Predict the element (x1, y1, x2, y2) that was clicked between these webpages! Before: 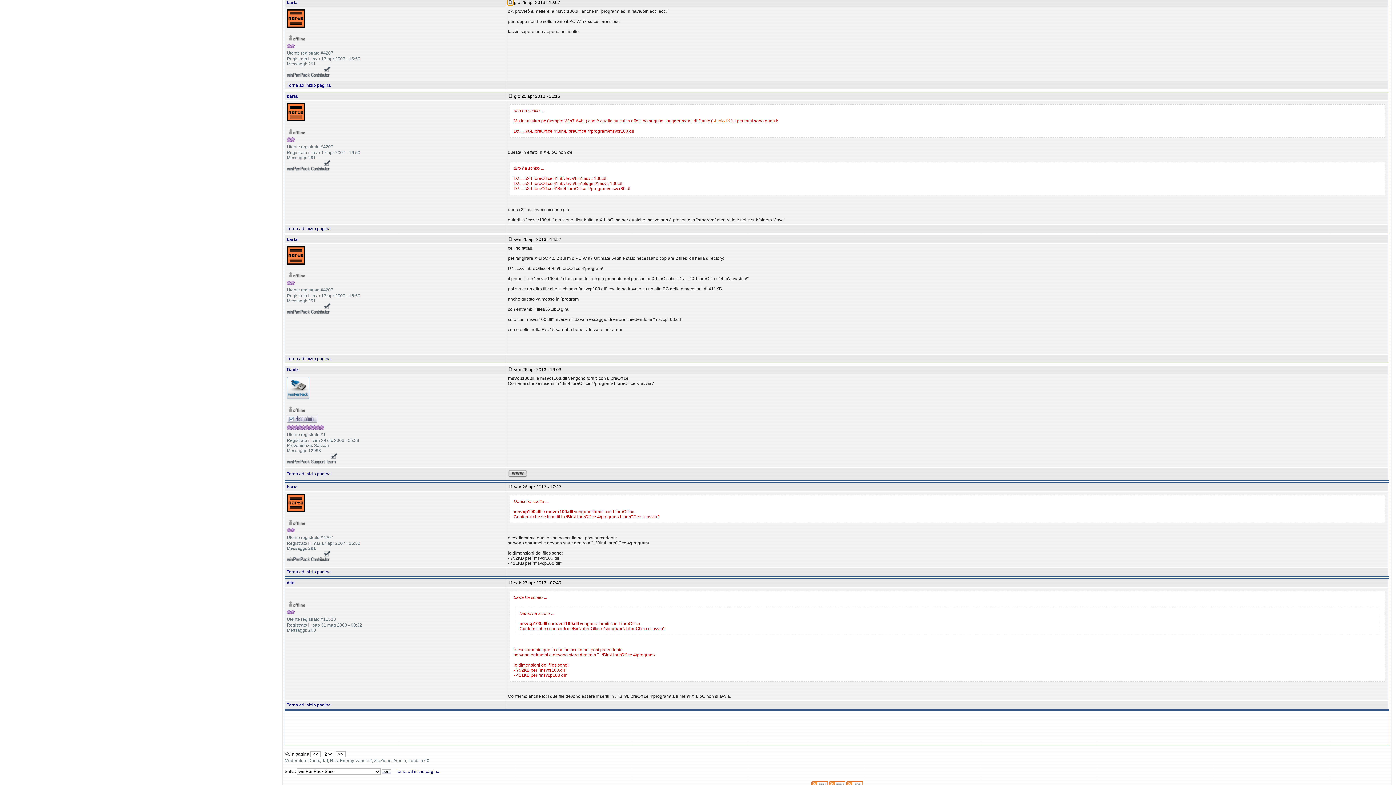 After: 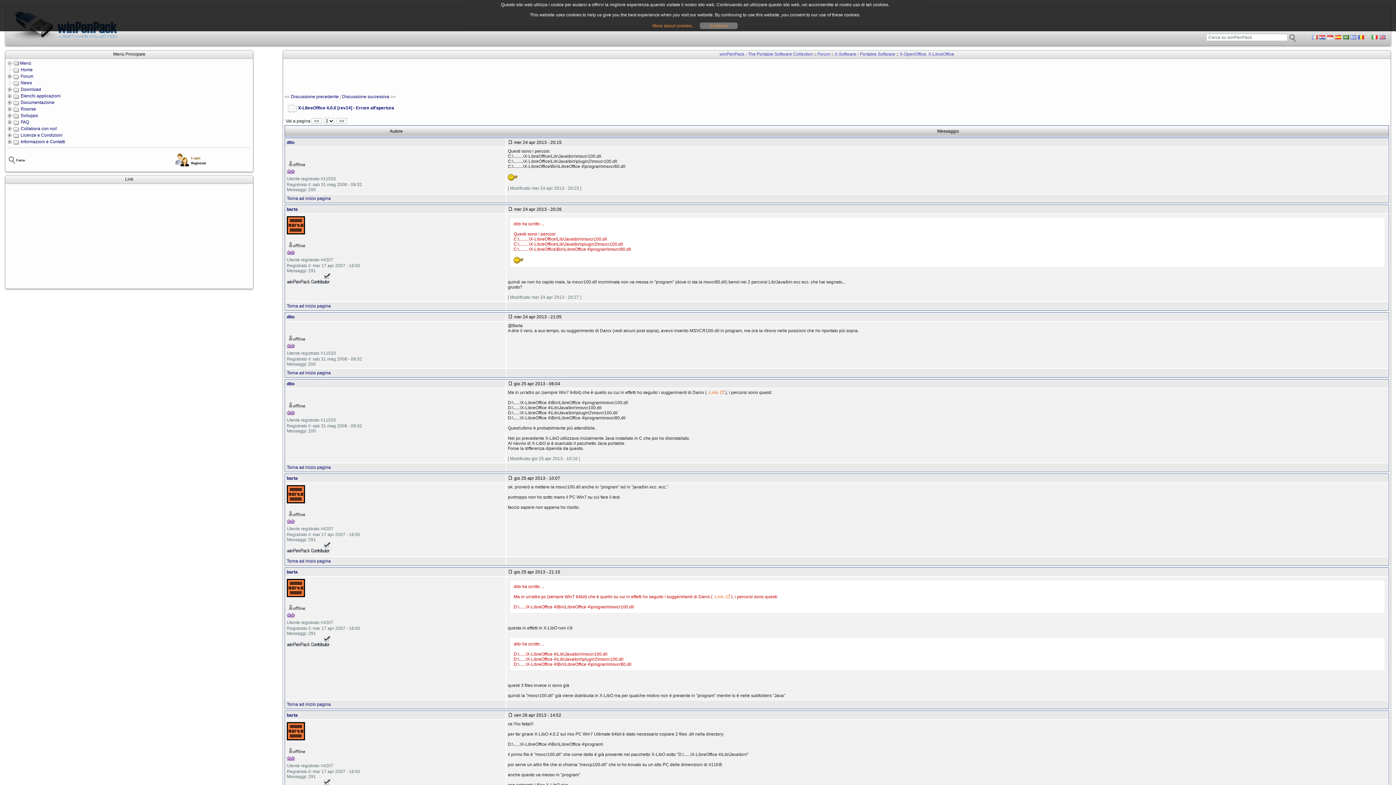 Action: bbox: (286, 471, 330, 476) label: Torna ad inizio pagina